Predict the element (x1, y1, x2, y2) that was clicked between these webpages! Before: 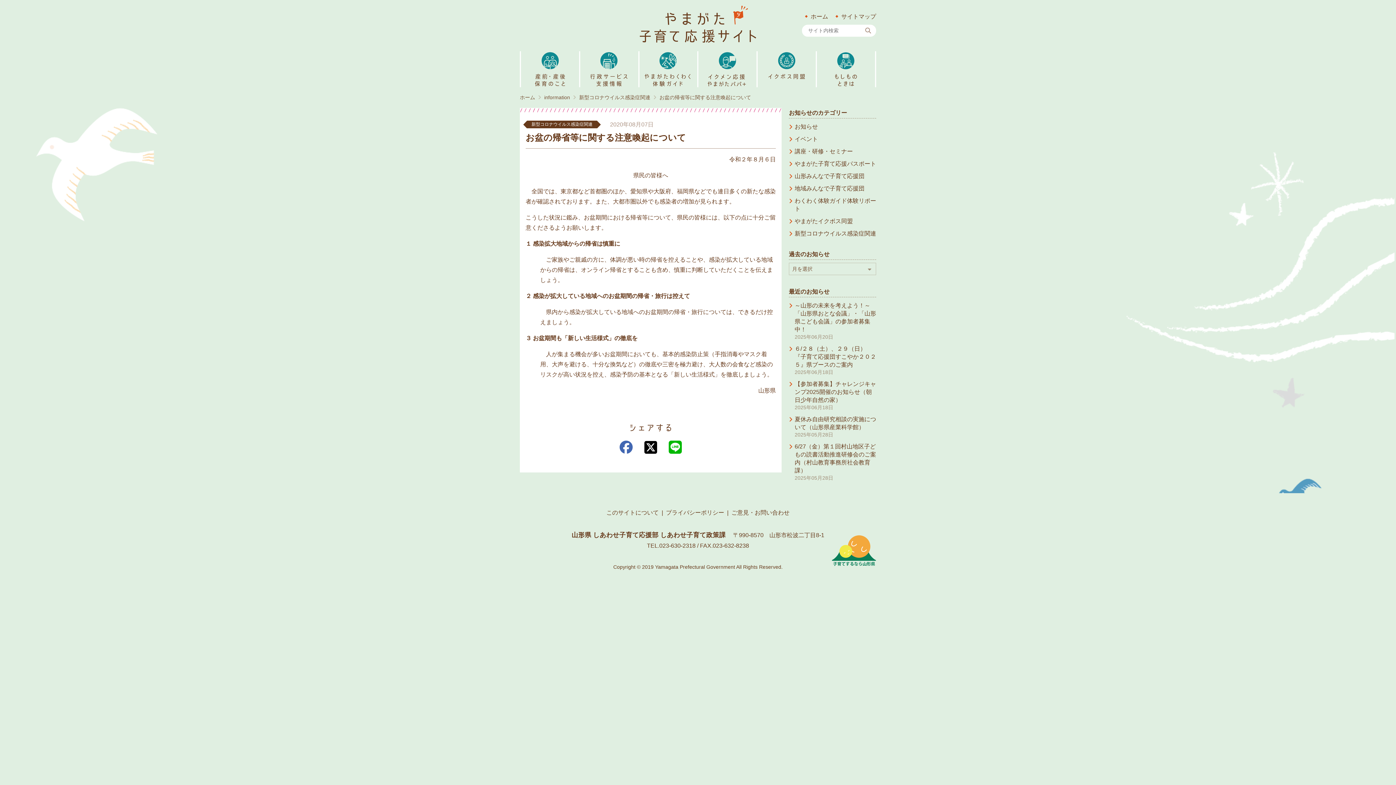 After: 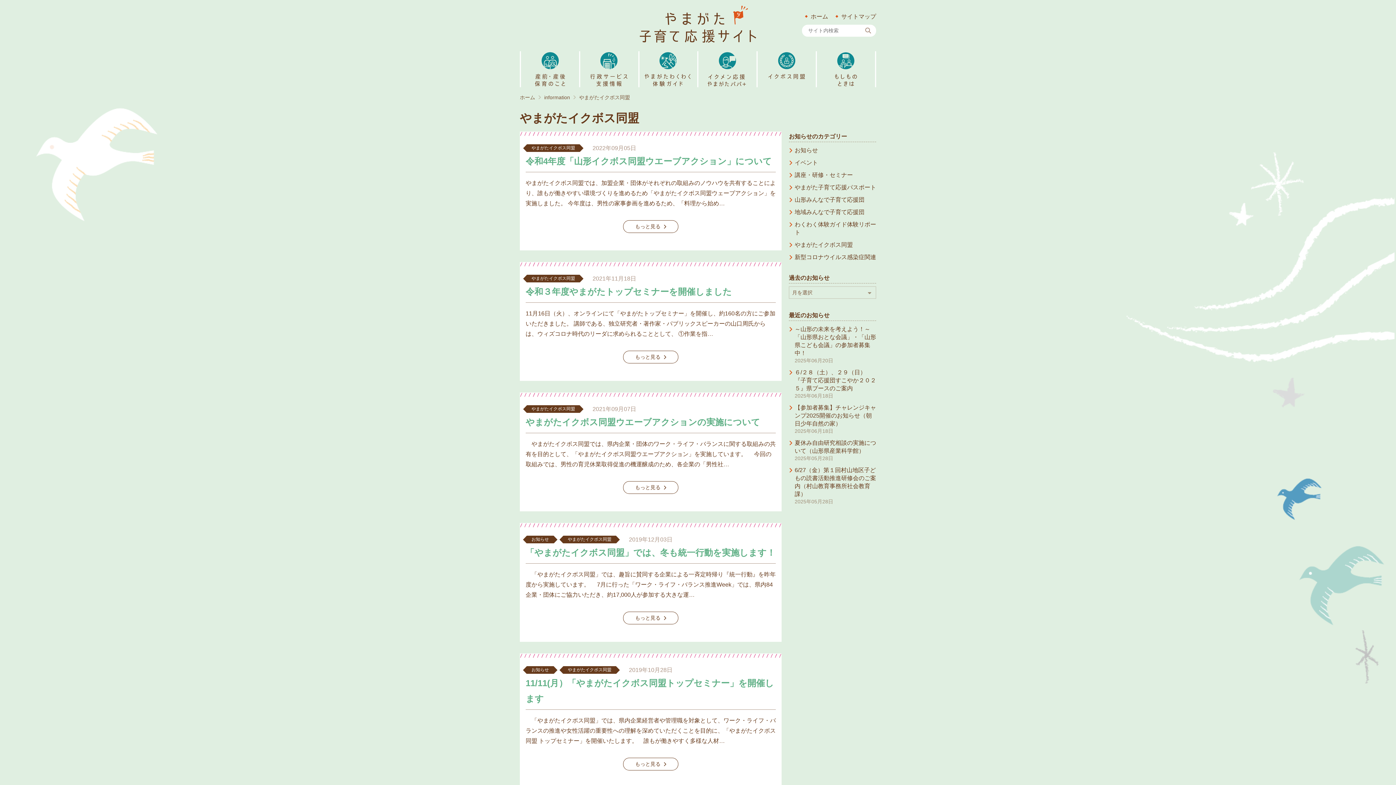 Action: label: やまがたイクボス同盟 bbox: (794, 218, 853, 224)